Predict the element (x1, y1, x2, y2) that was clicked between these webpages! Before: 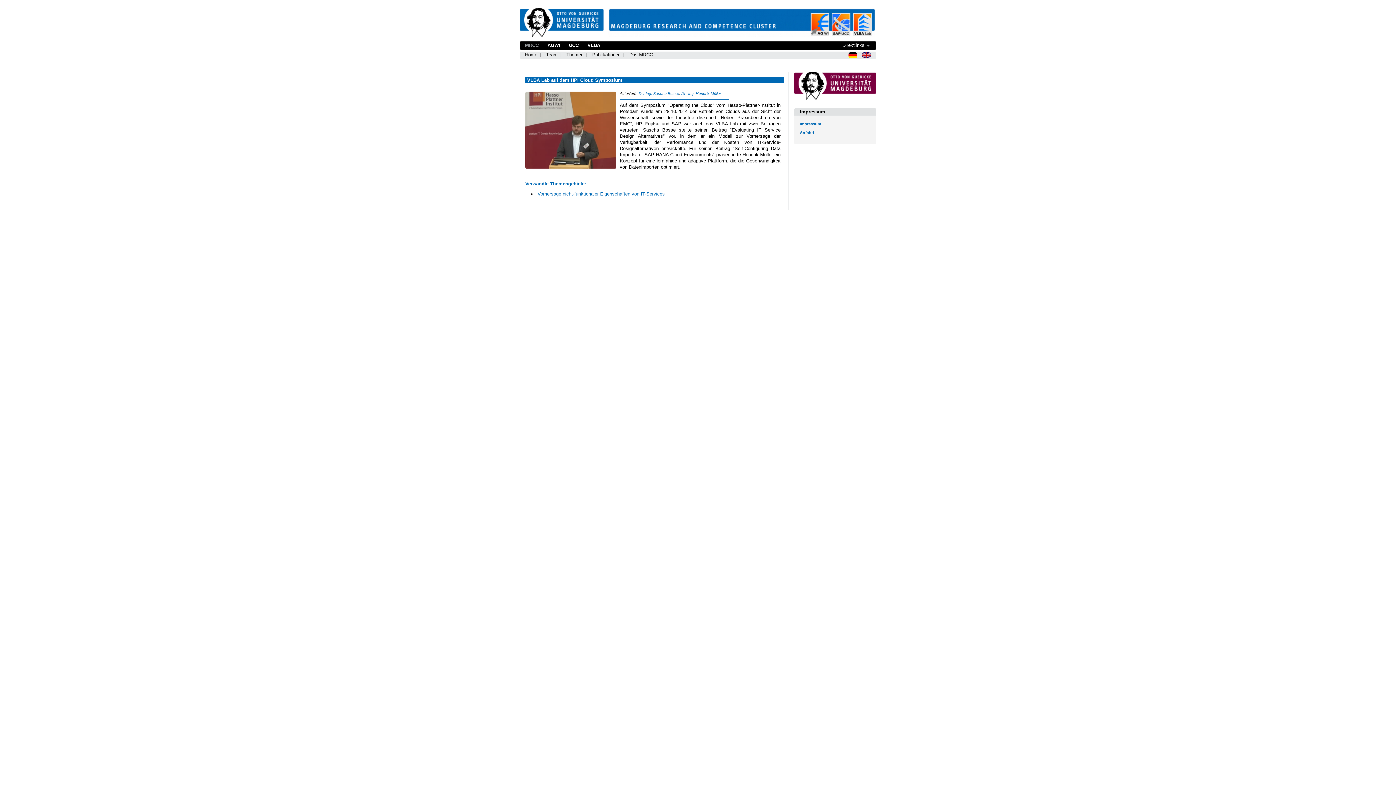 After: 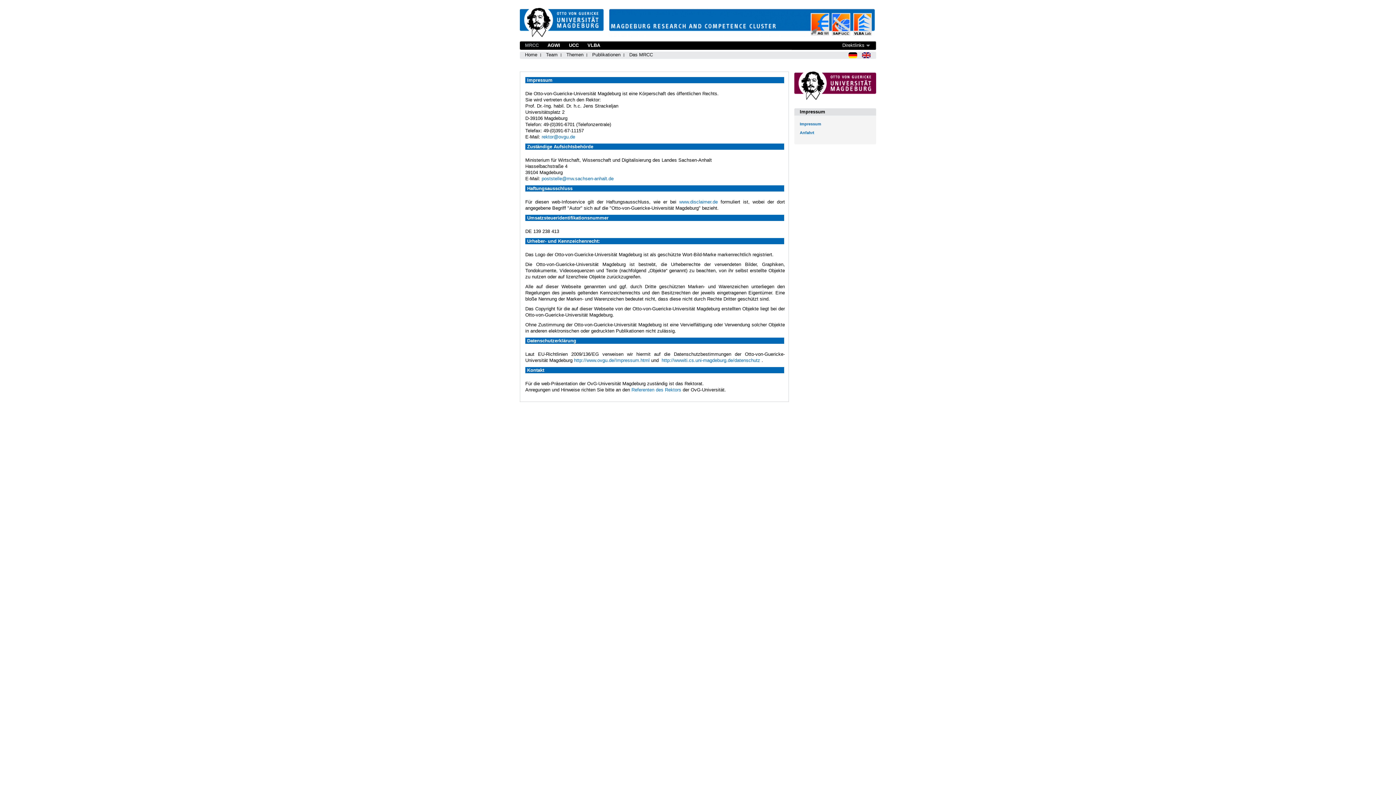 Action: bbox: (800, 121, 821, 126) label: Impressum